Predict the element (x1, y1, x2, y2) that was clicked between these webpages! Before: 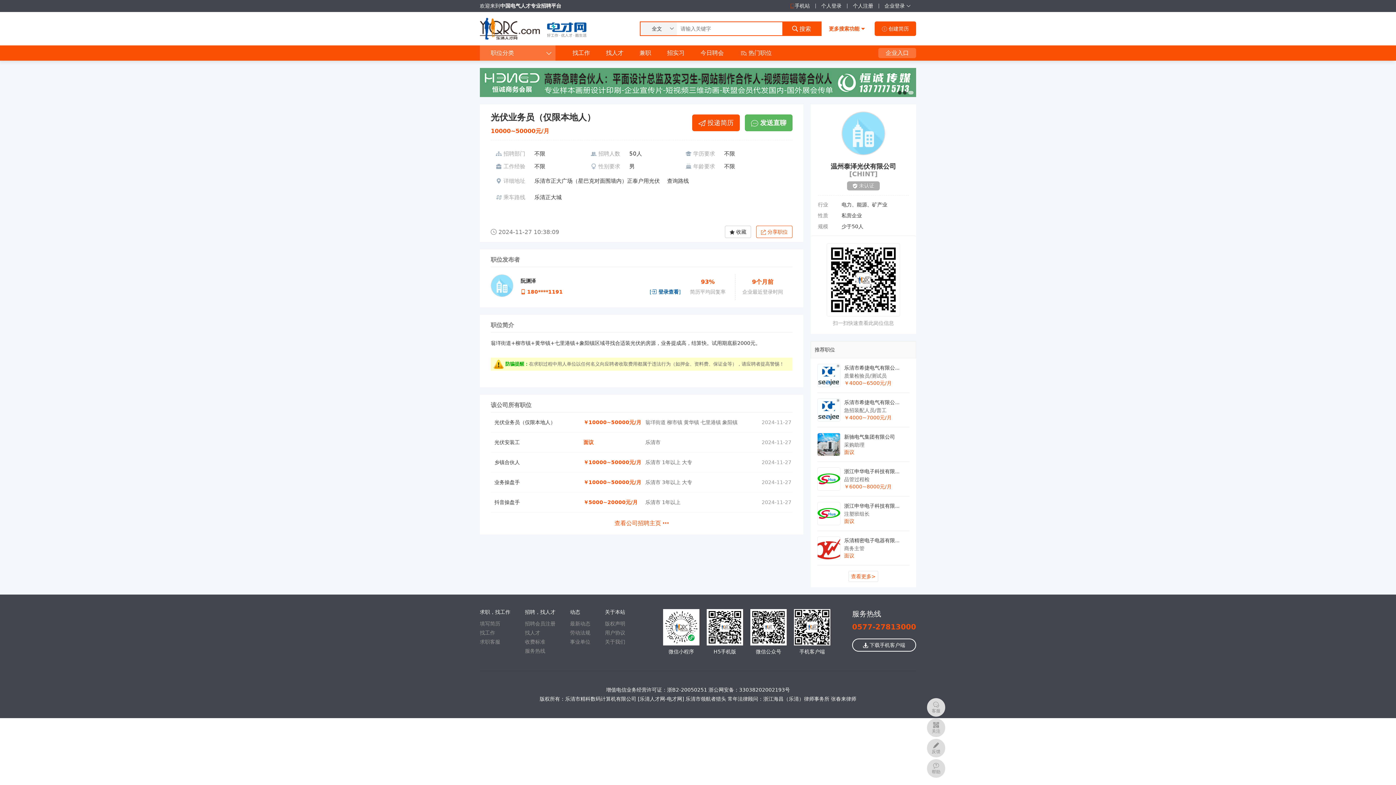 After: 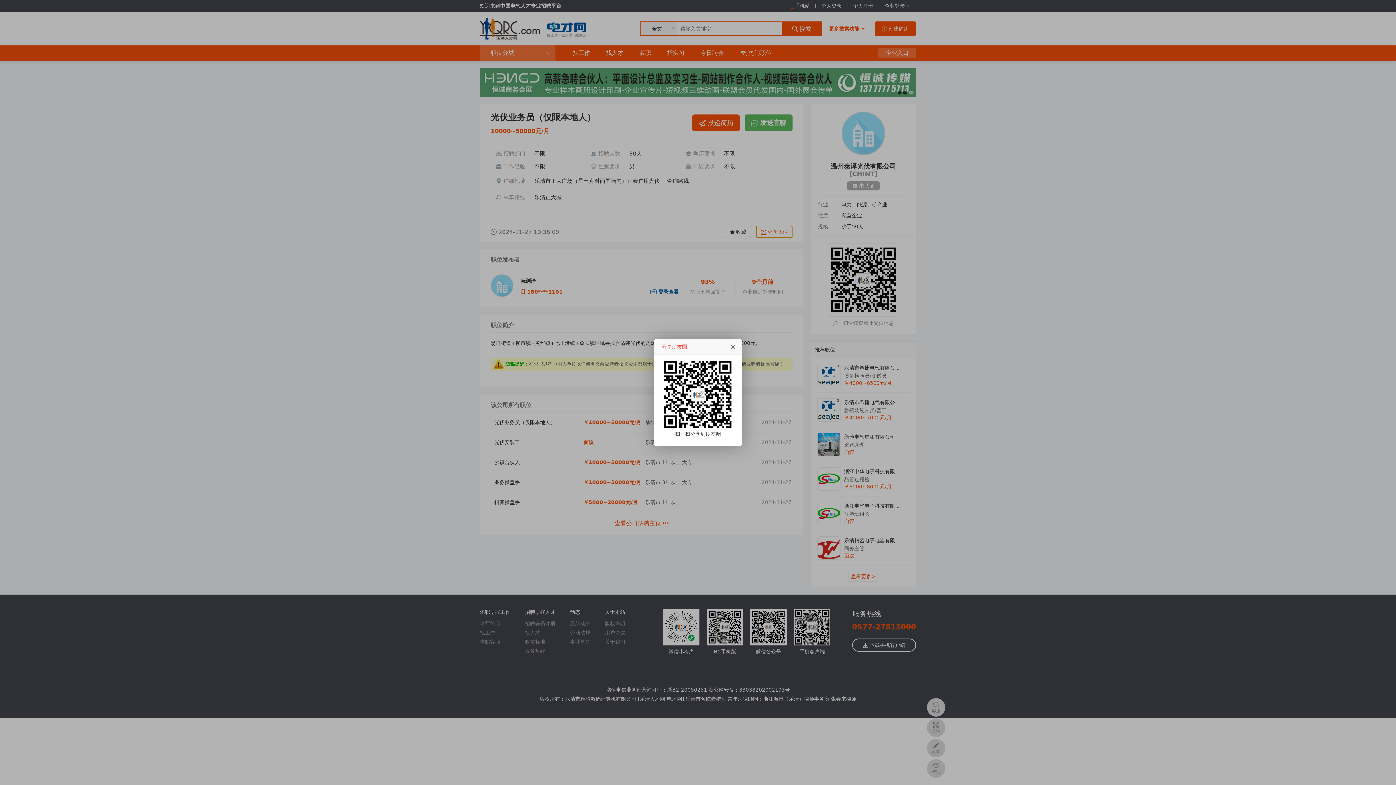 Action: label:  分享职位 bbox: (756, 225, 792, 238)